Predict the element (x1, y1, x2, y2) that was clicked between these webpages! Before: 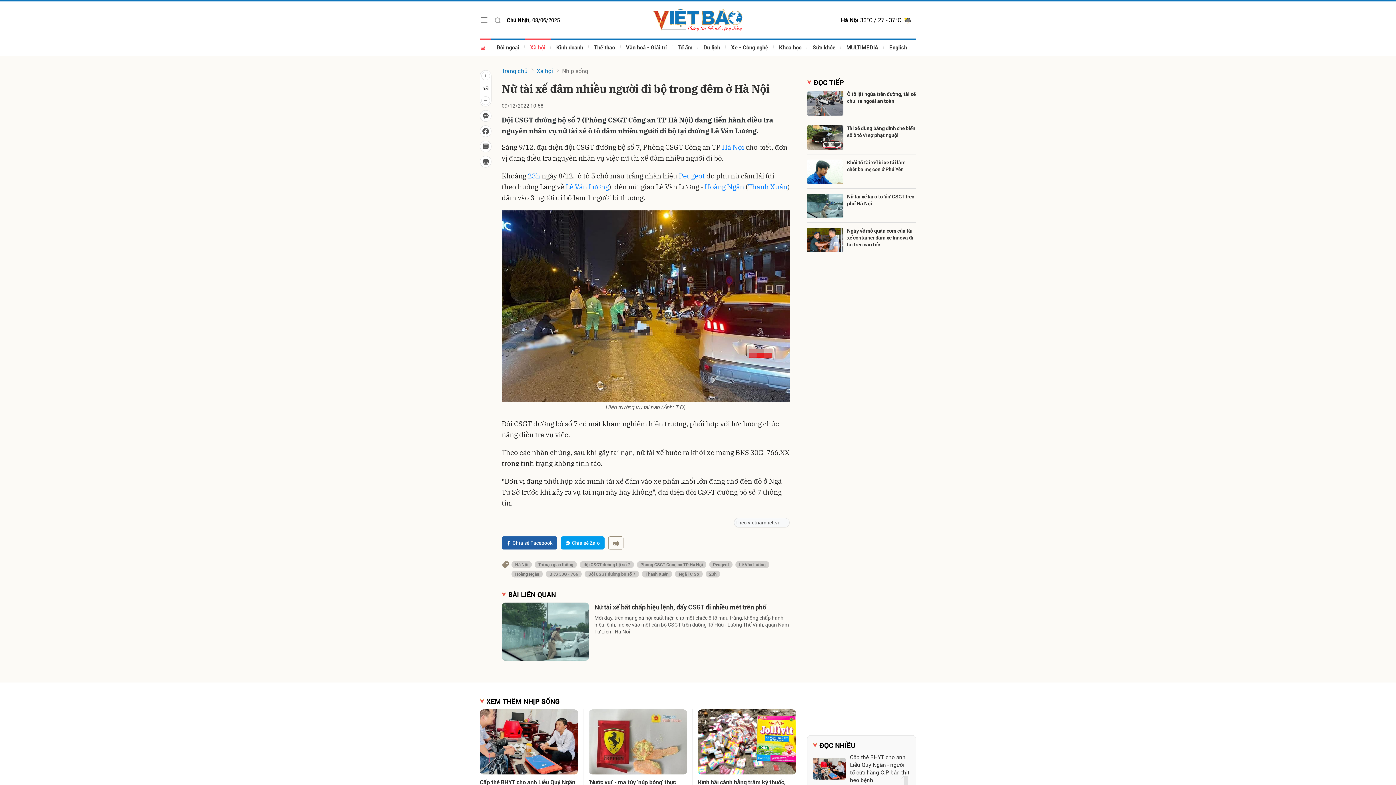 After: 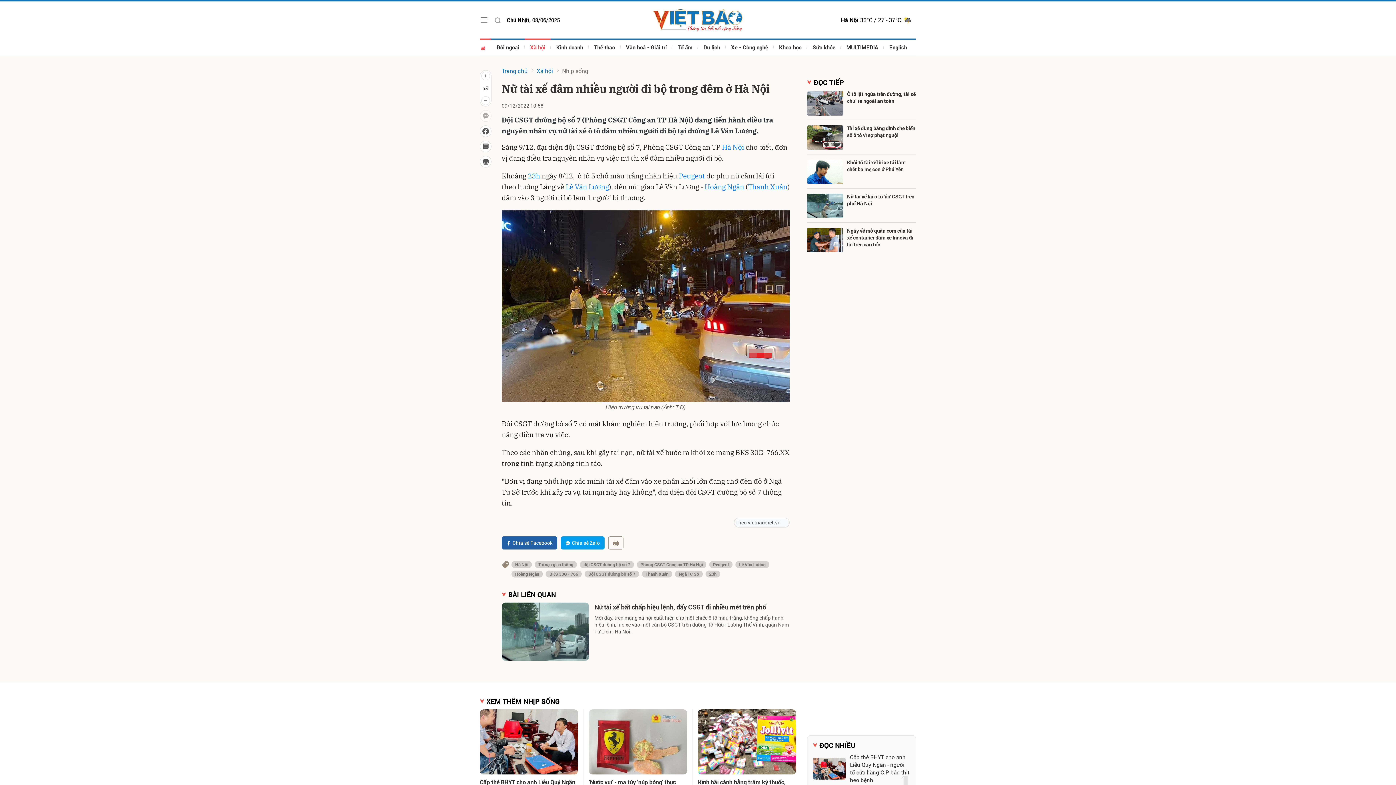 Action: bbox: (480, 110, 491, 121)